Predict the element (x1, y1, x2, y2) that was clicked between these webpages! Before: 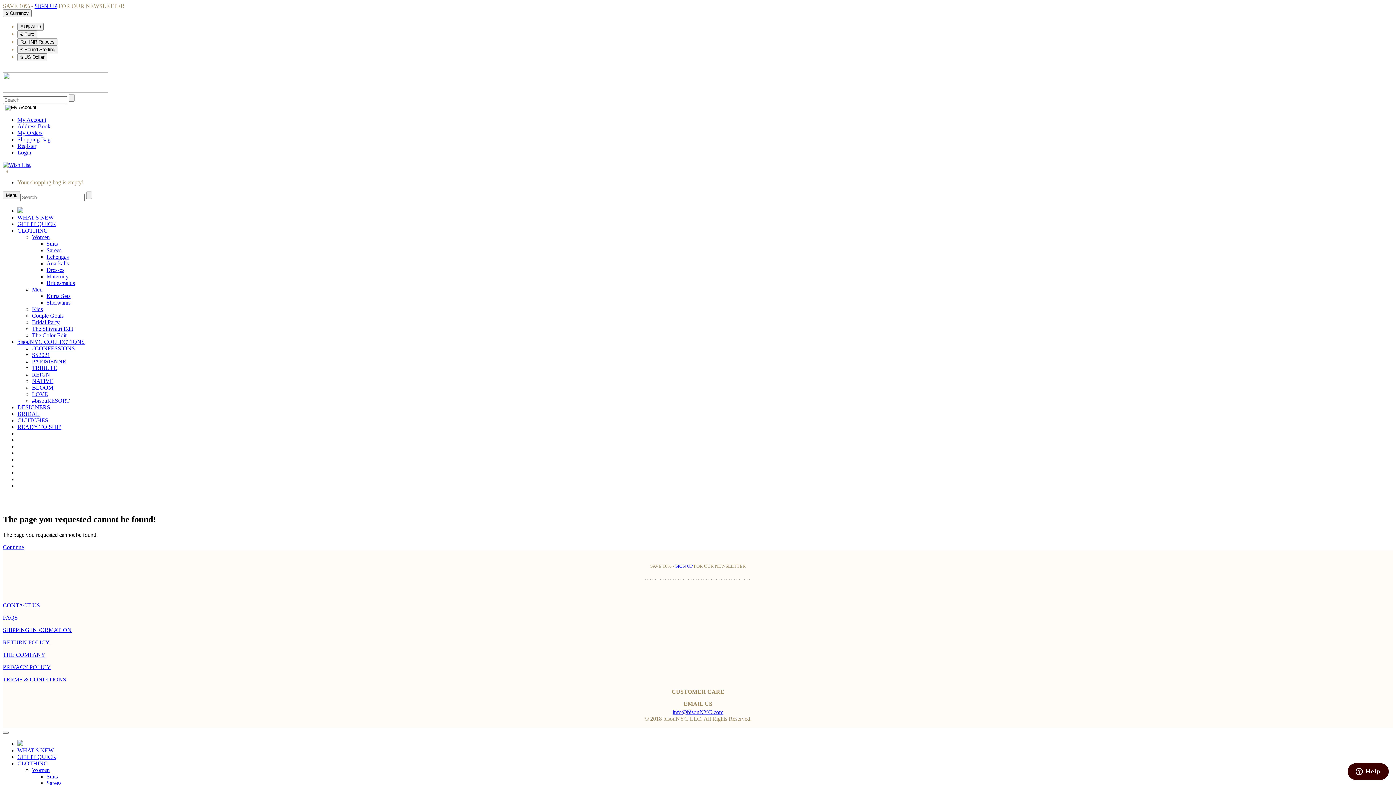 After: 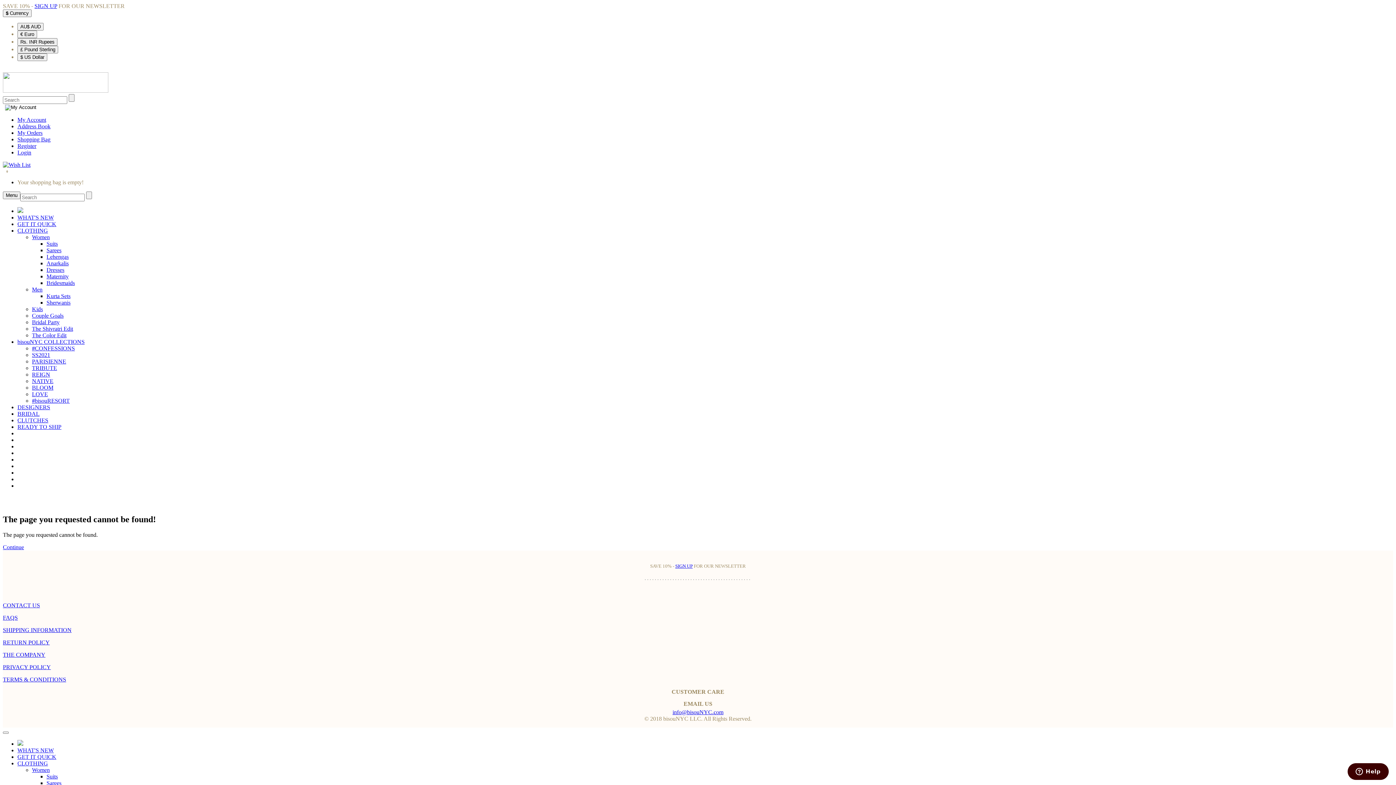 Action: label: NATIVE bbox: (32, 378, 53, 384)